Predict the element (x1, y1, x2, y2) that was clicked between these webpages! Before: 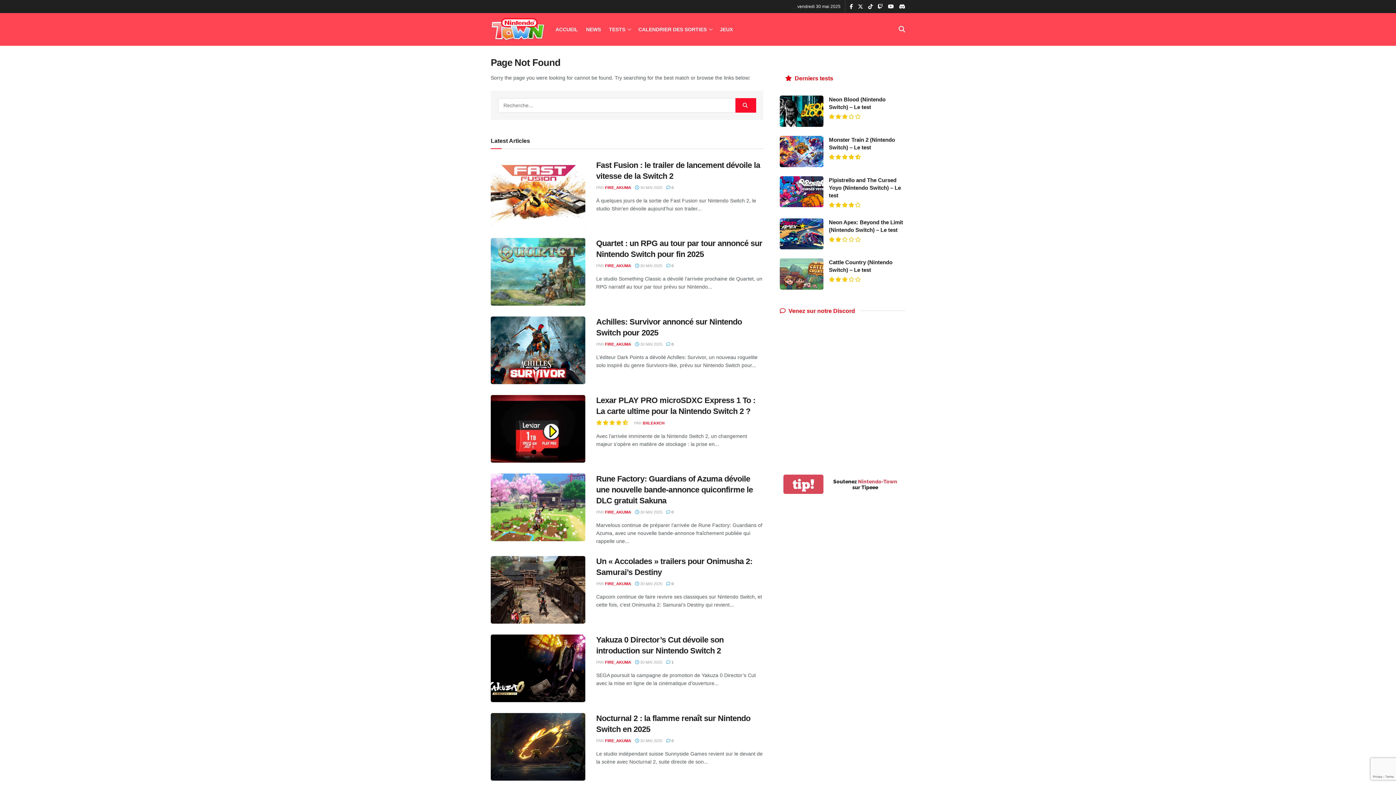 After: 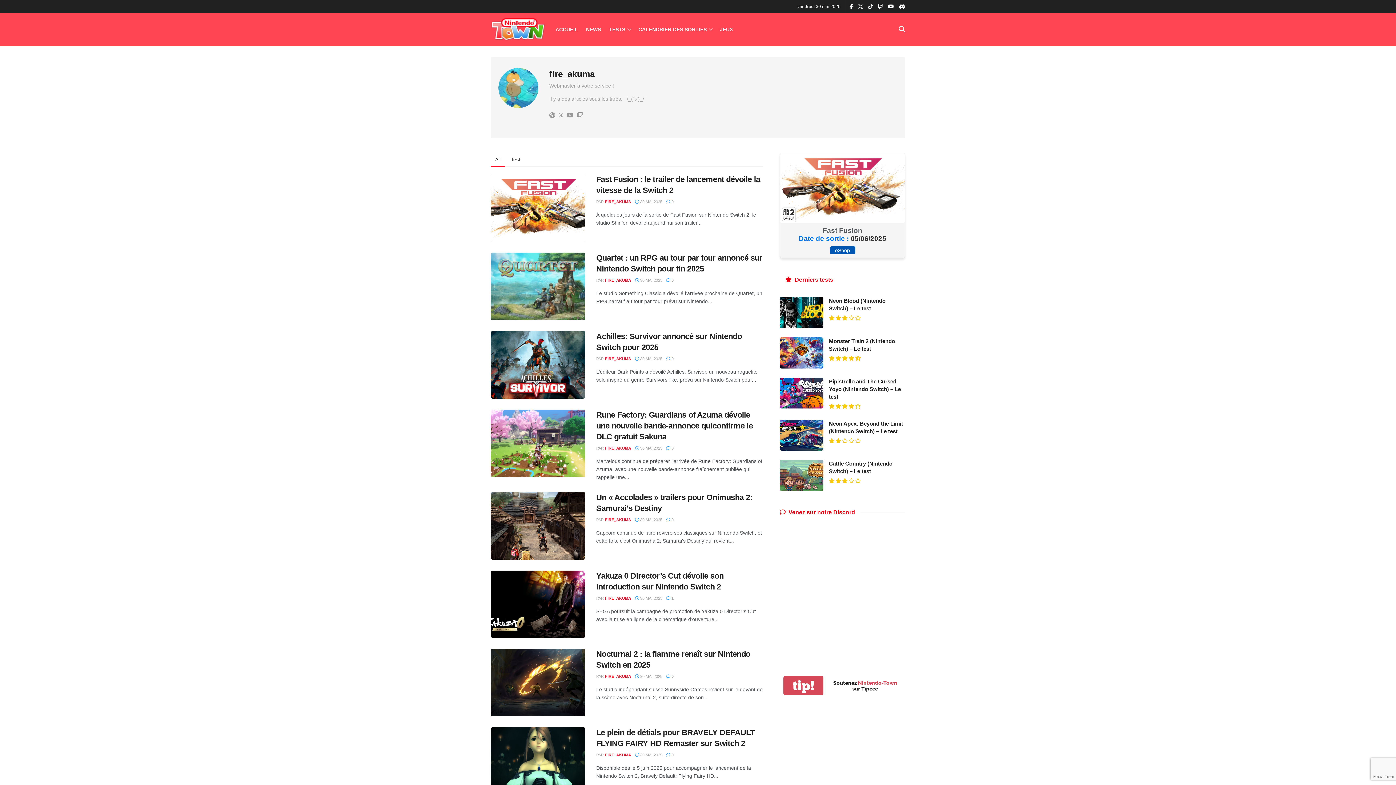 Action: label: FIRE_AKUMA bbox: (605, 738, 631, 743)